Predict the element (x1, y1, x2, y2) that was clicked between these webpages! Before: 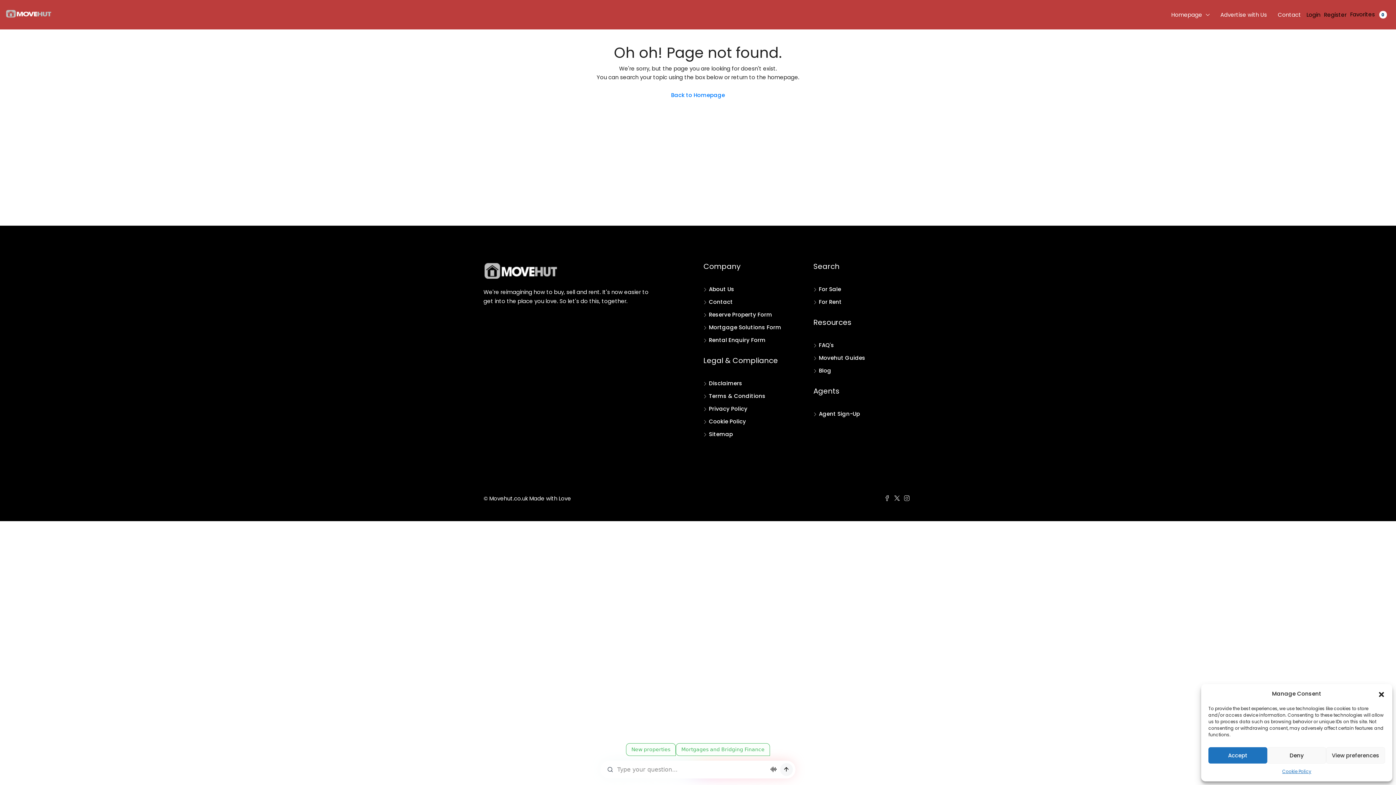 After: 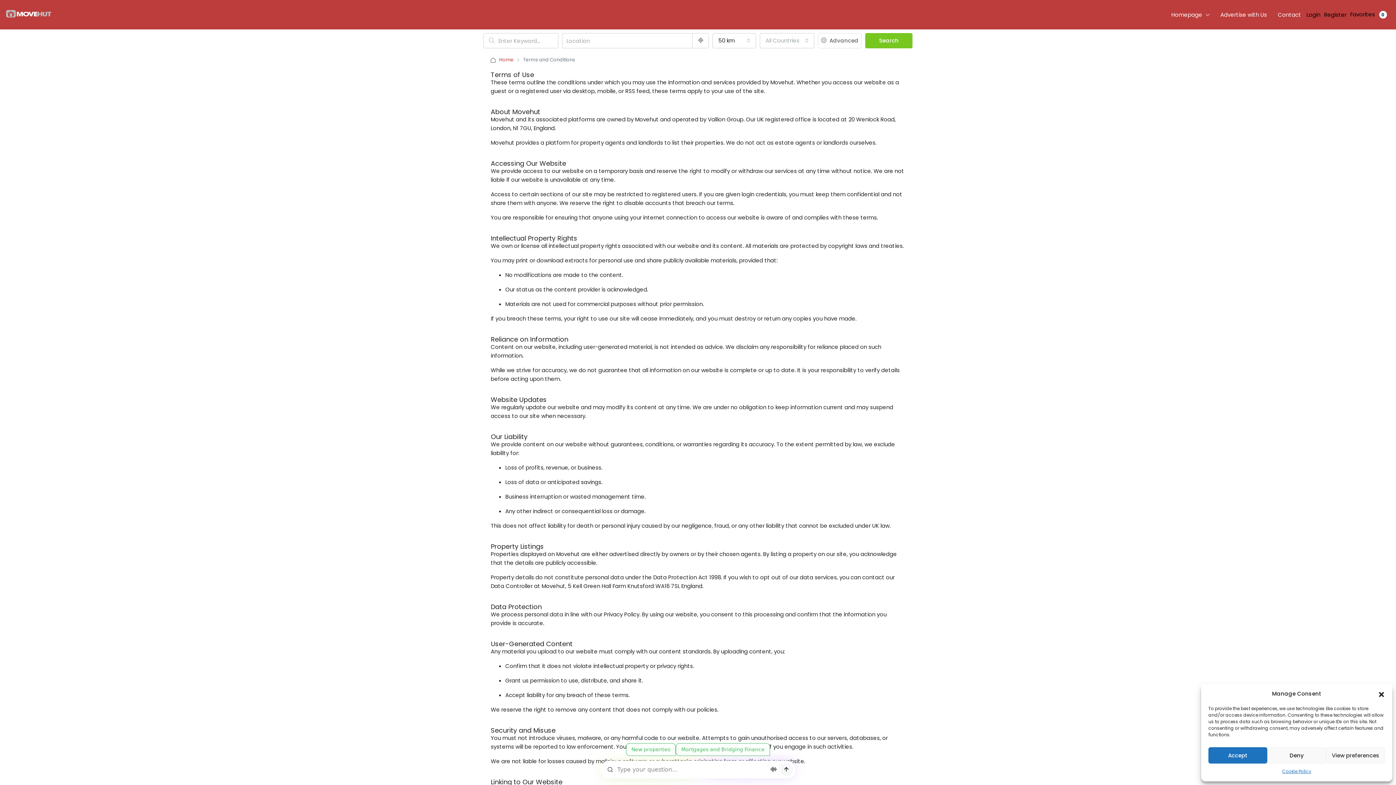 Action: label: Terms & Conditions bbox: (703, 392, 765, 400)